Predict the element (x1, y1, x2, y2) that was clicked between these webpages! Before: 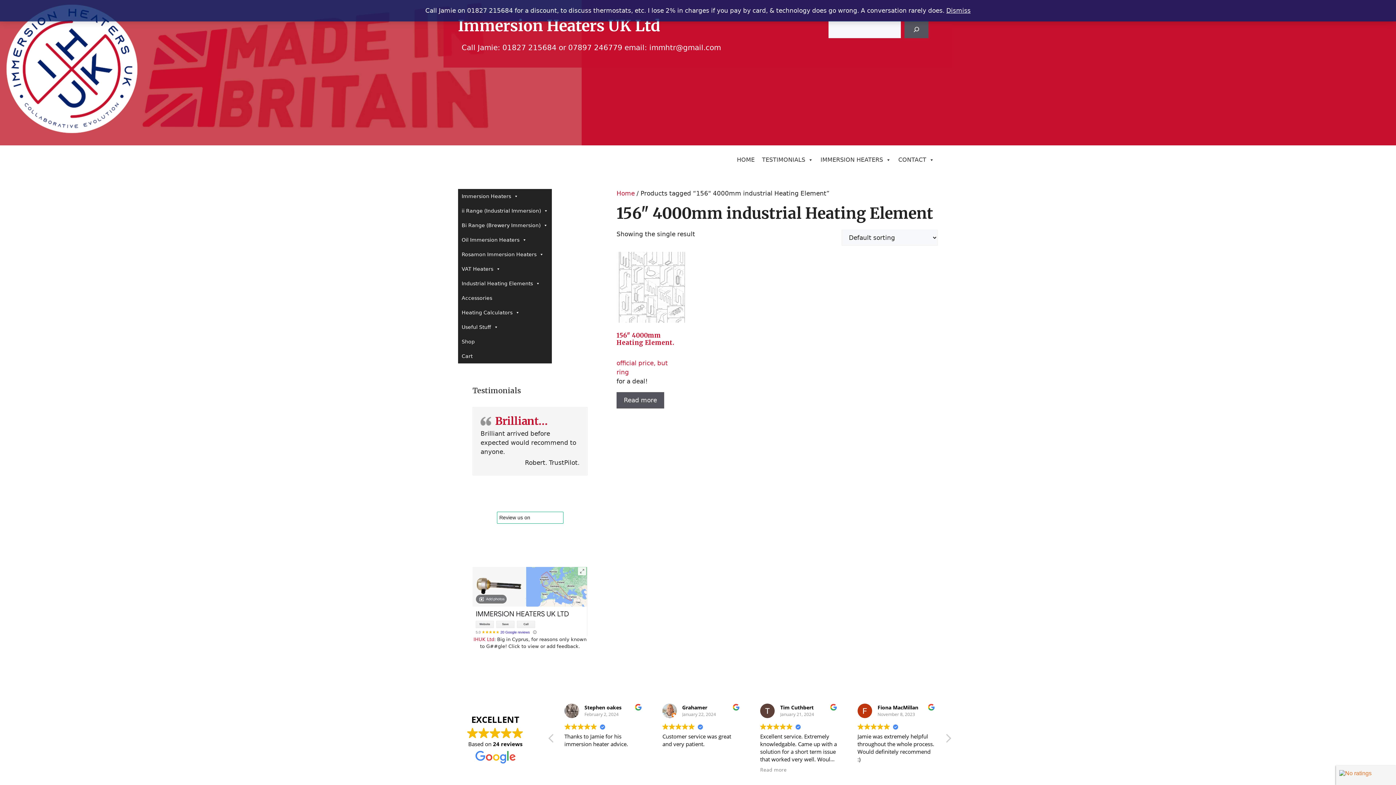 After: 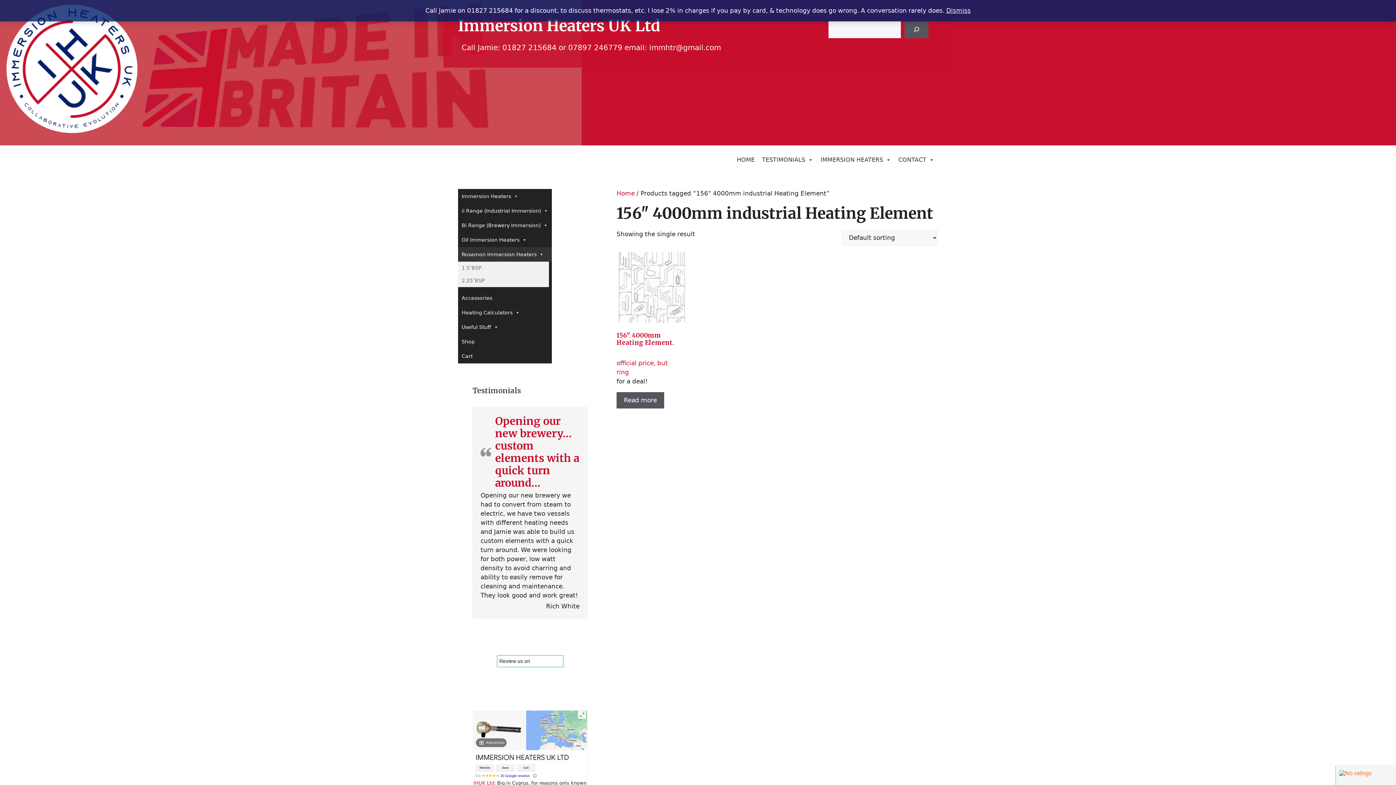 Action: bbox: (458, 247, 552, 261) label: Rosamon Immersion Heaters